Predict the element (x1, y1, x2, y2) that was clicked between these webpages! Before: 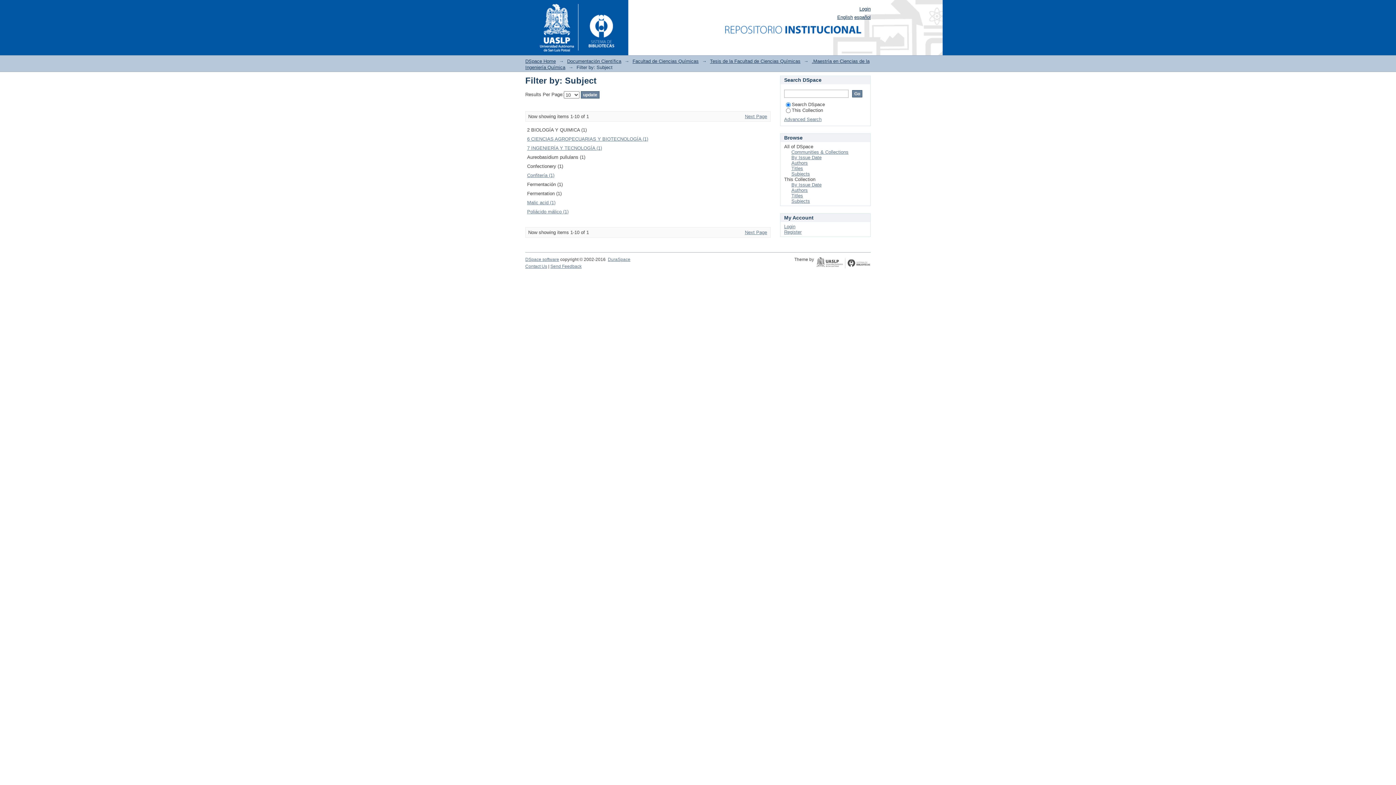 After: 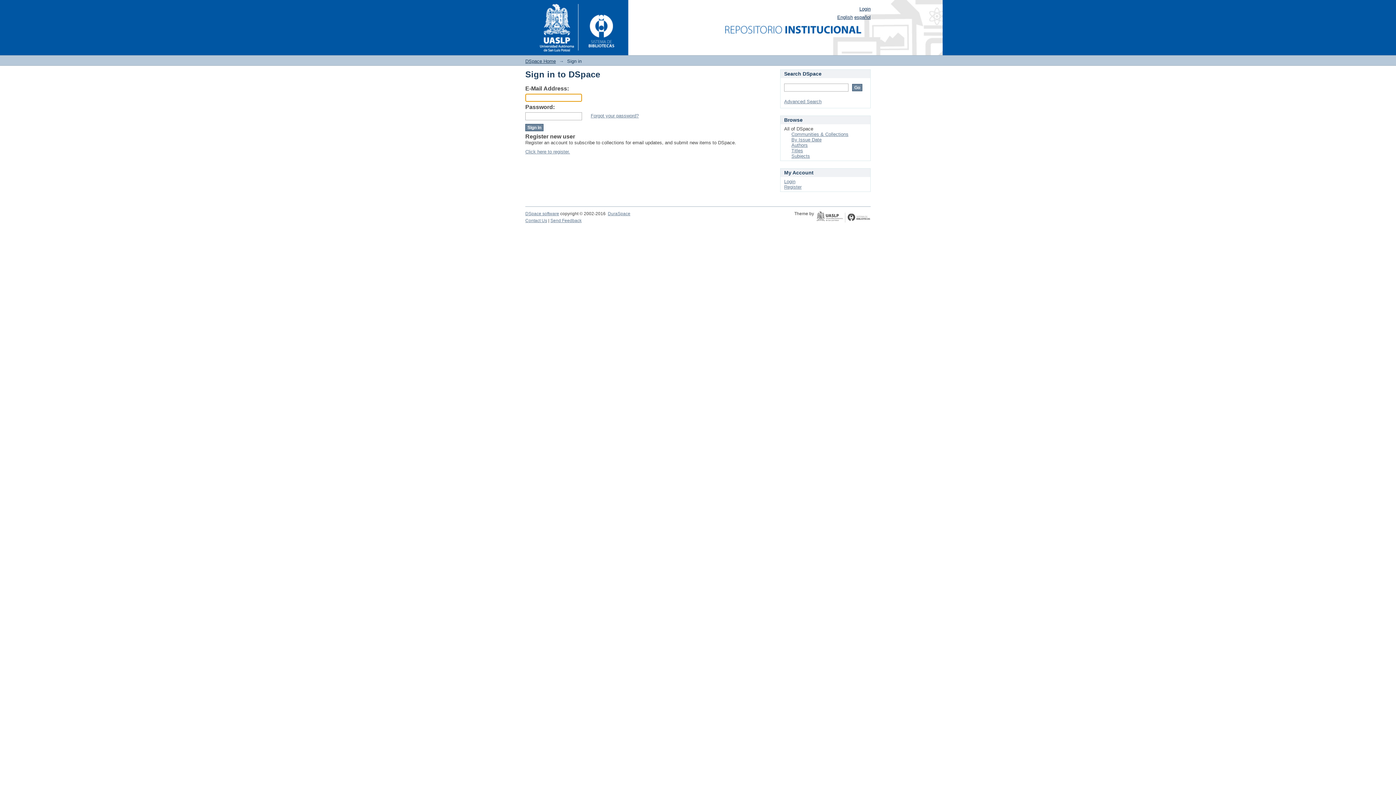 Action: label: Login bbox: (859, 6, 870, 11)